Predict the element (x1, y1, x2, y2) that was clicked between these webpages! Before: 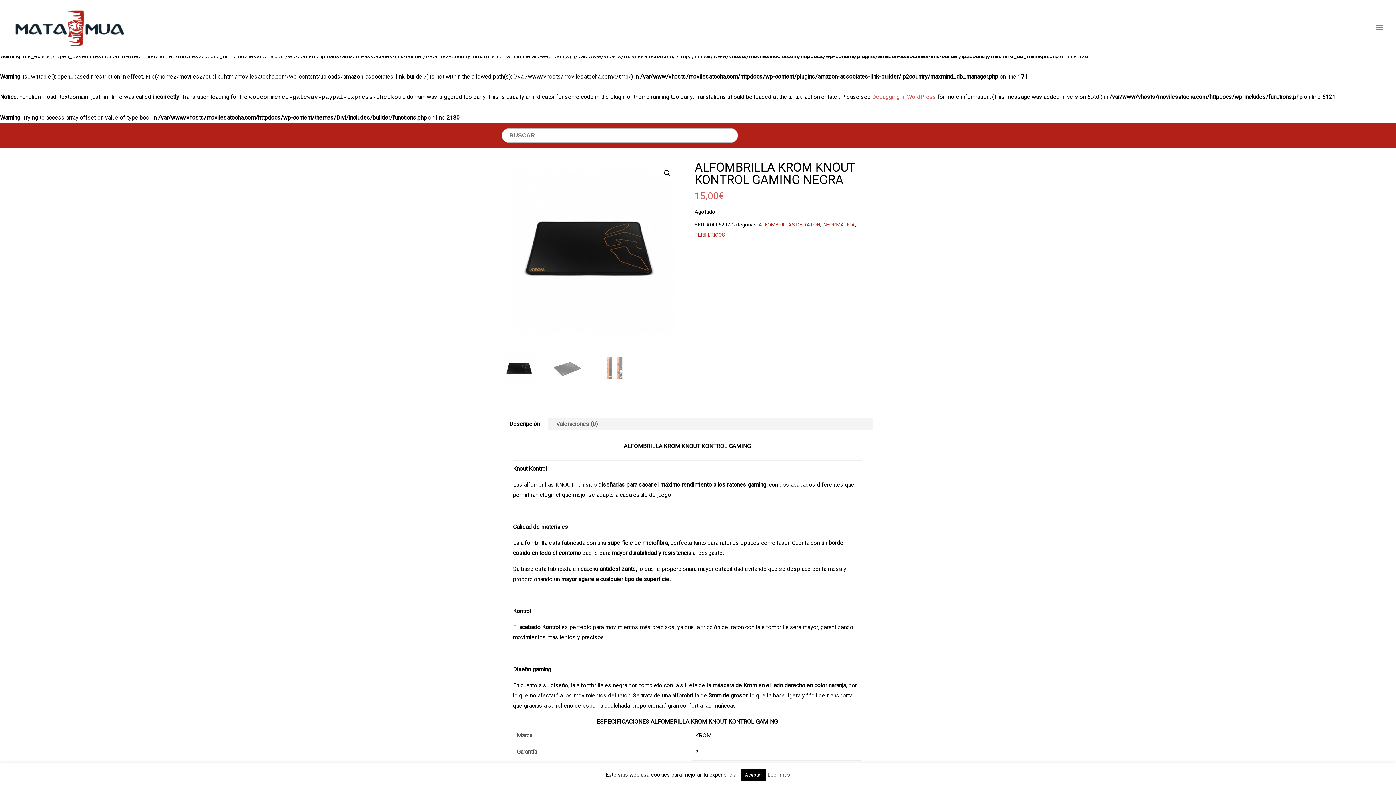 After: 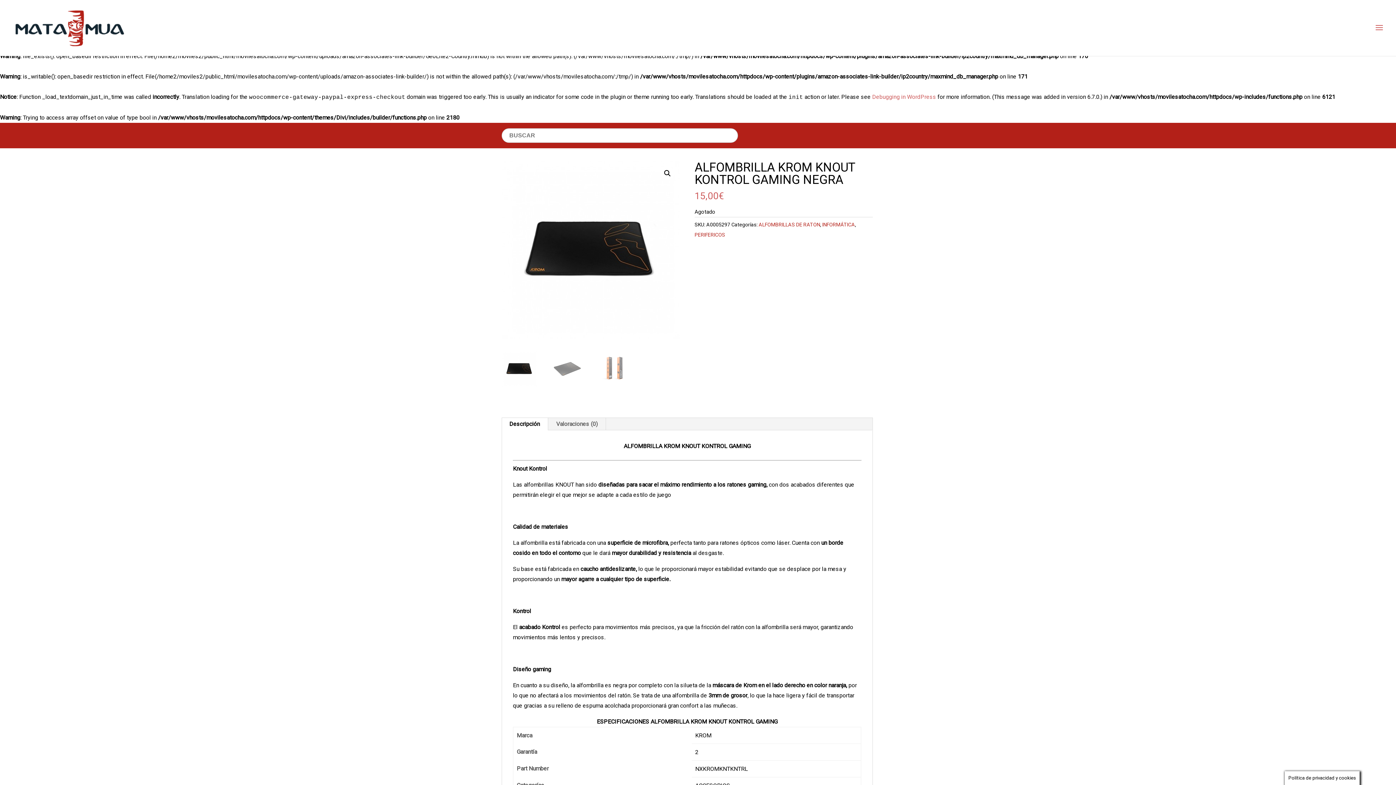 Action: bbox: (740, 769, 766, 781) label: Aceptar